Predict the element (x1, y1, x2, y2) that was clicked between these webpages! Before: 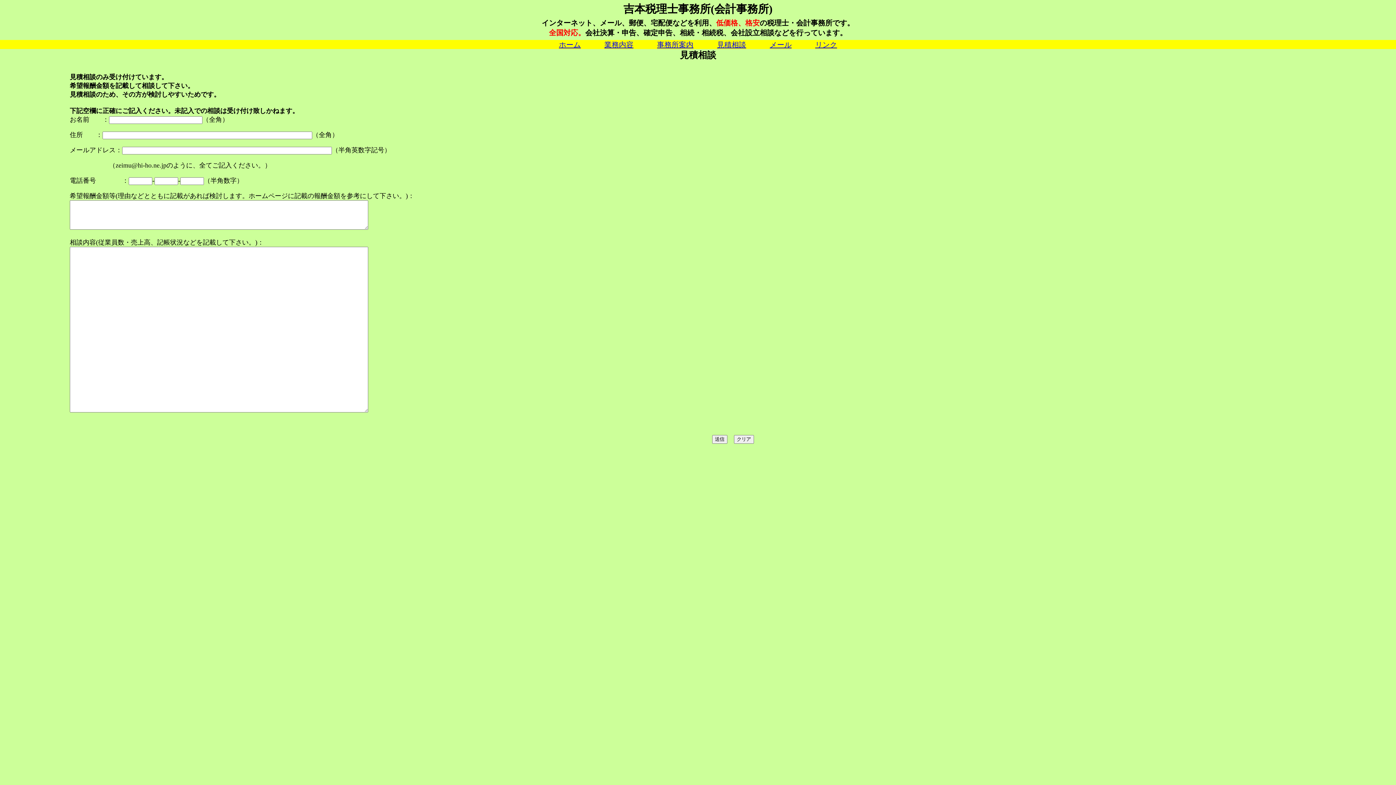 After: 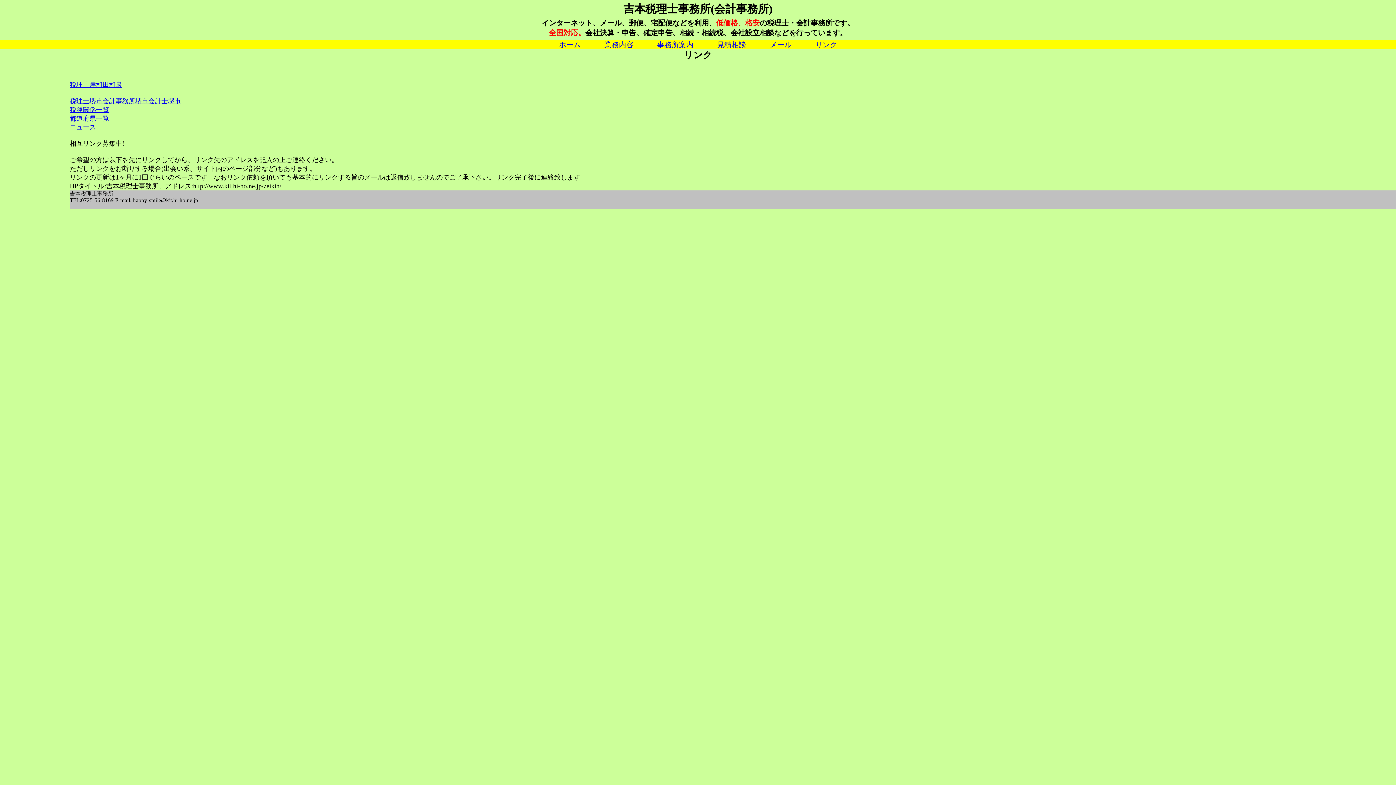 Action: bbox: (815, 40, 837, 48) label: リンク